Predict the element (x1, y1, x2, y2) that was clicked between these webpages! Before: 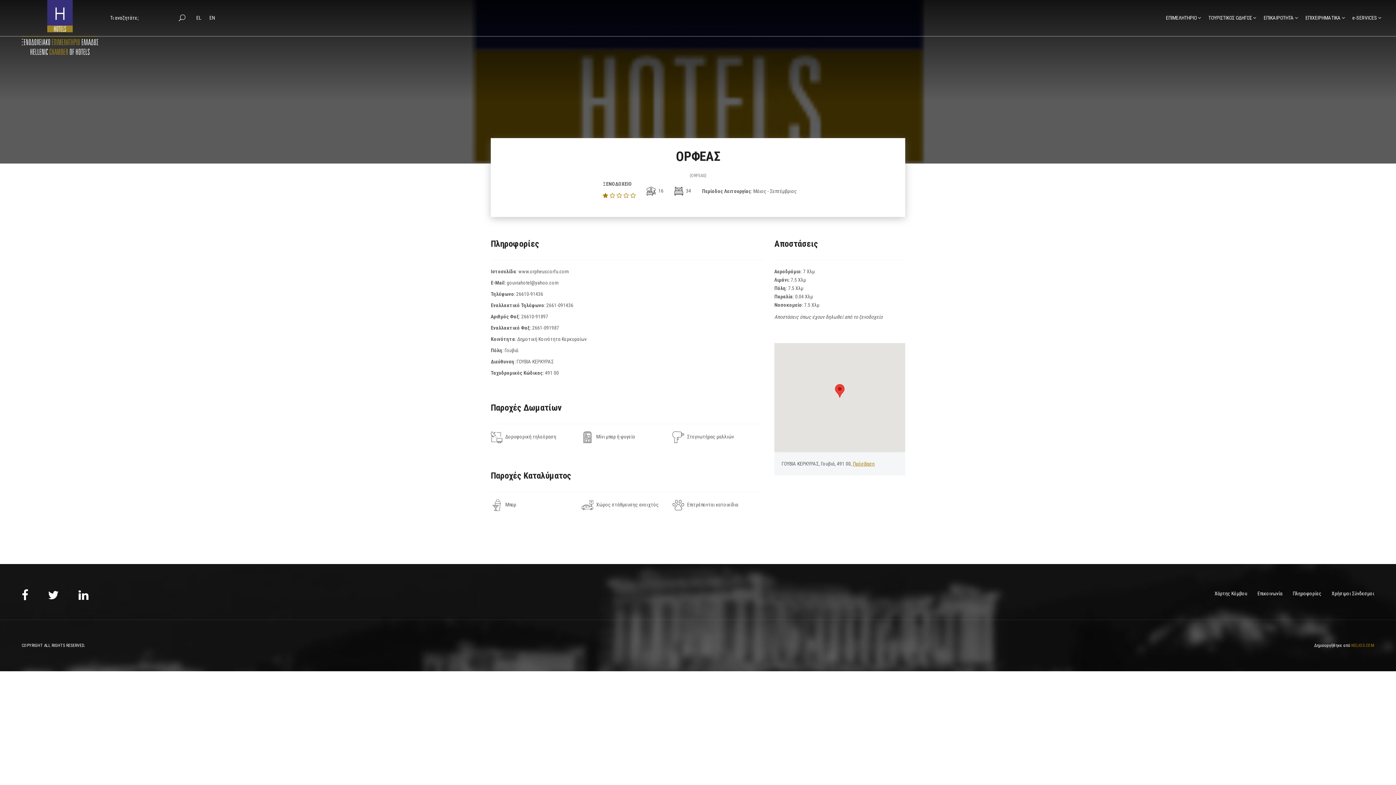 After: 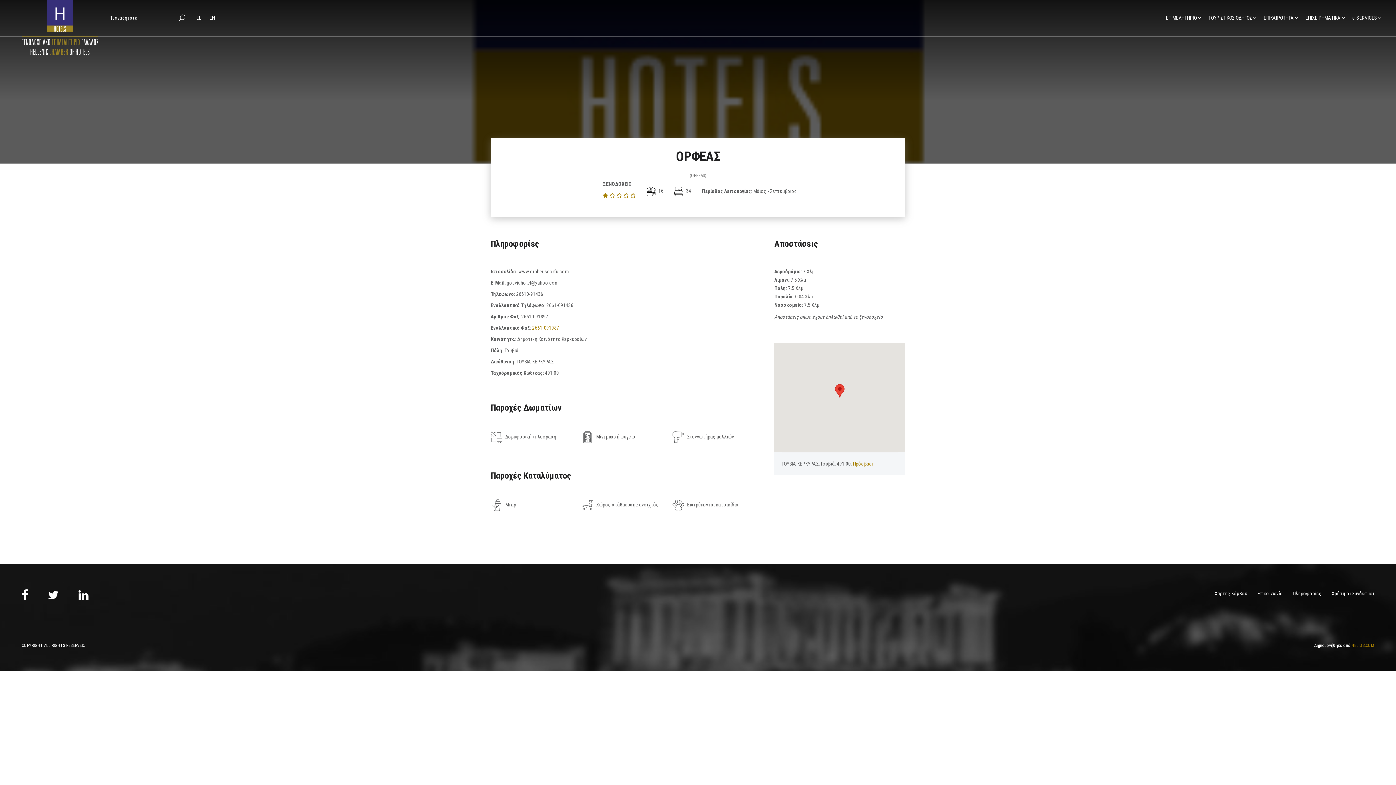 Action: label: 2661-091987 bbox: (532, 325, 559, 330)